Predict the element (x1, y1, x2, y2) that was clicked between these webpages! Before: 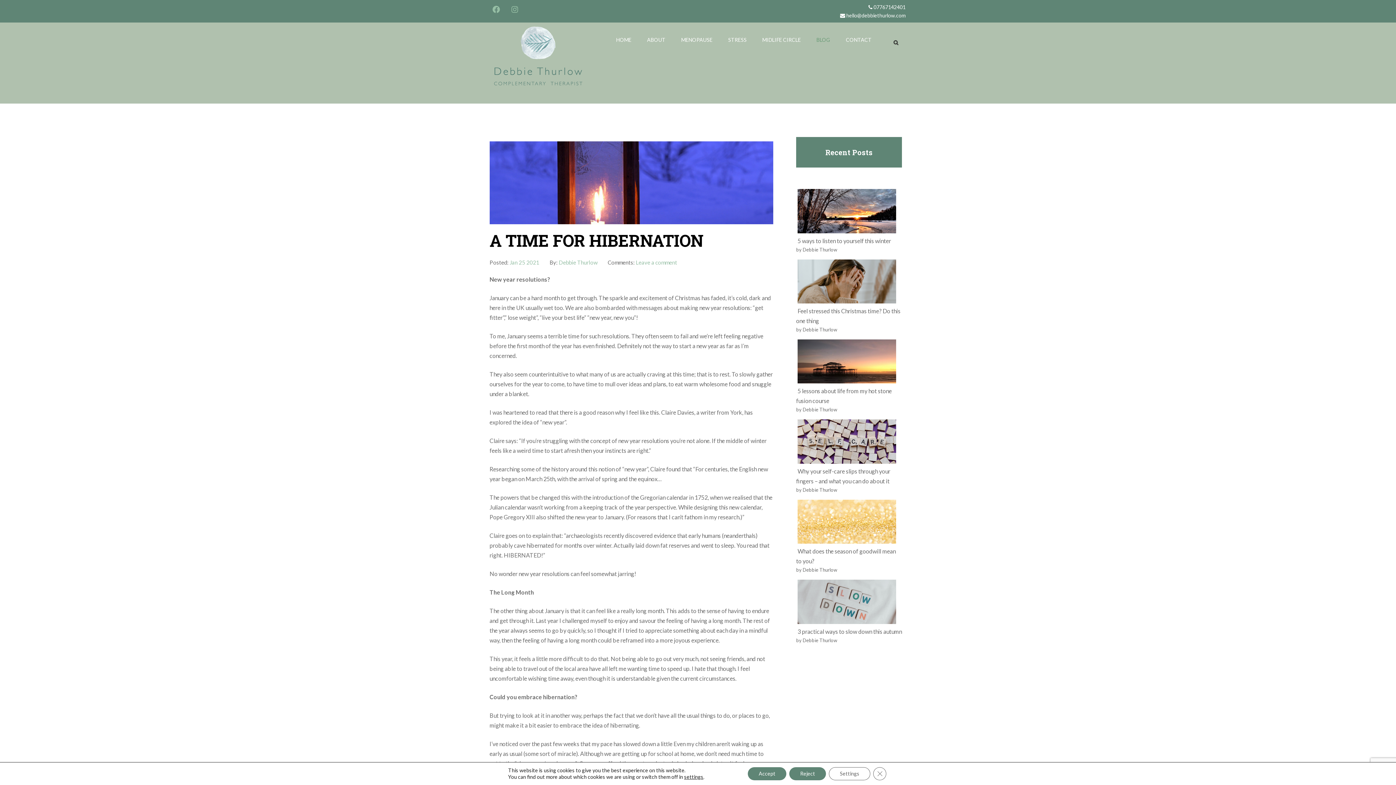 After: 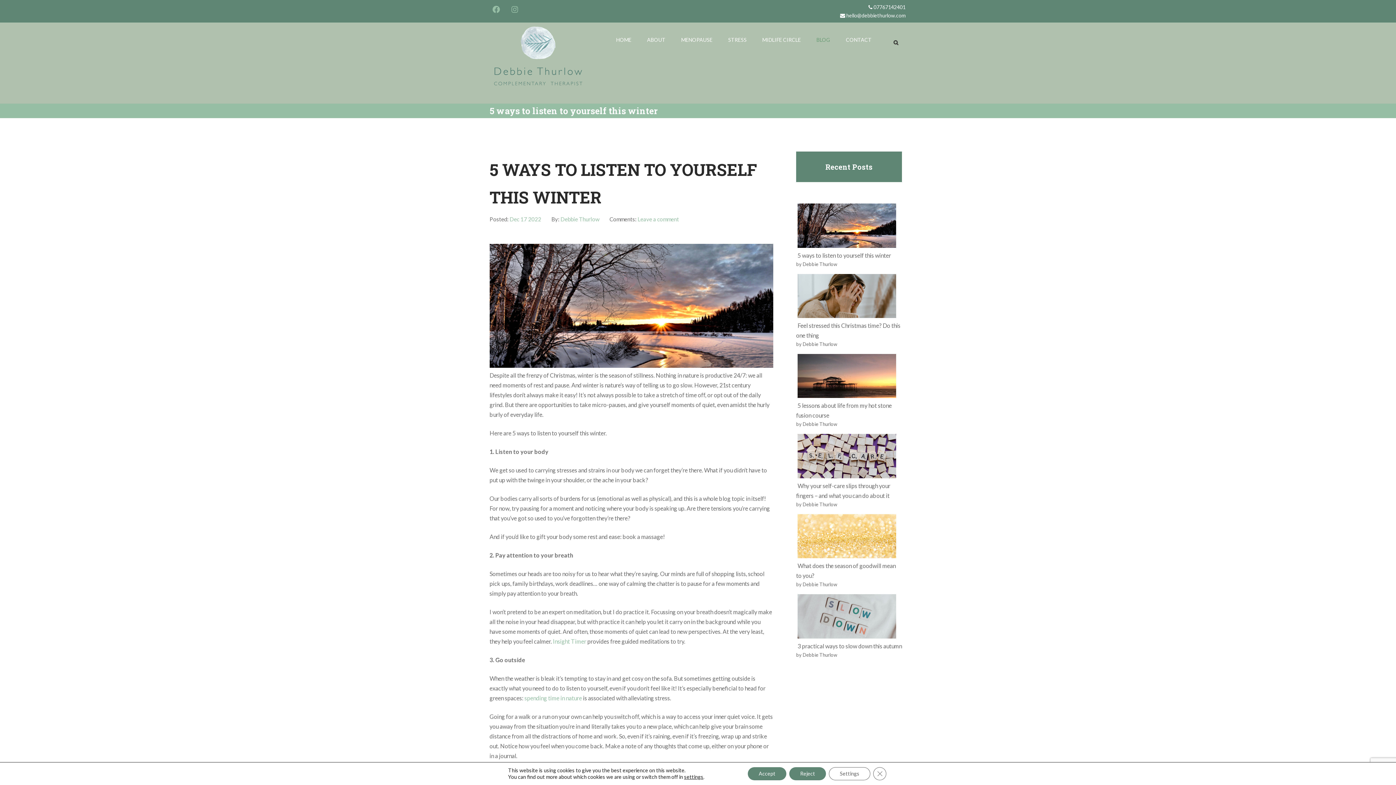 Action: bbox: (796, 189, 896, 235) label: 5 ways to listen to yourself this winter